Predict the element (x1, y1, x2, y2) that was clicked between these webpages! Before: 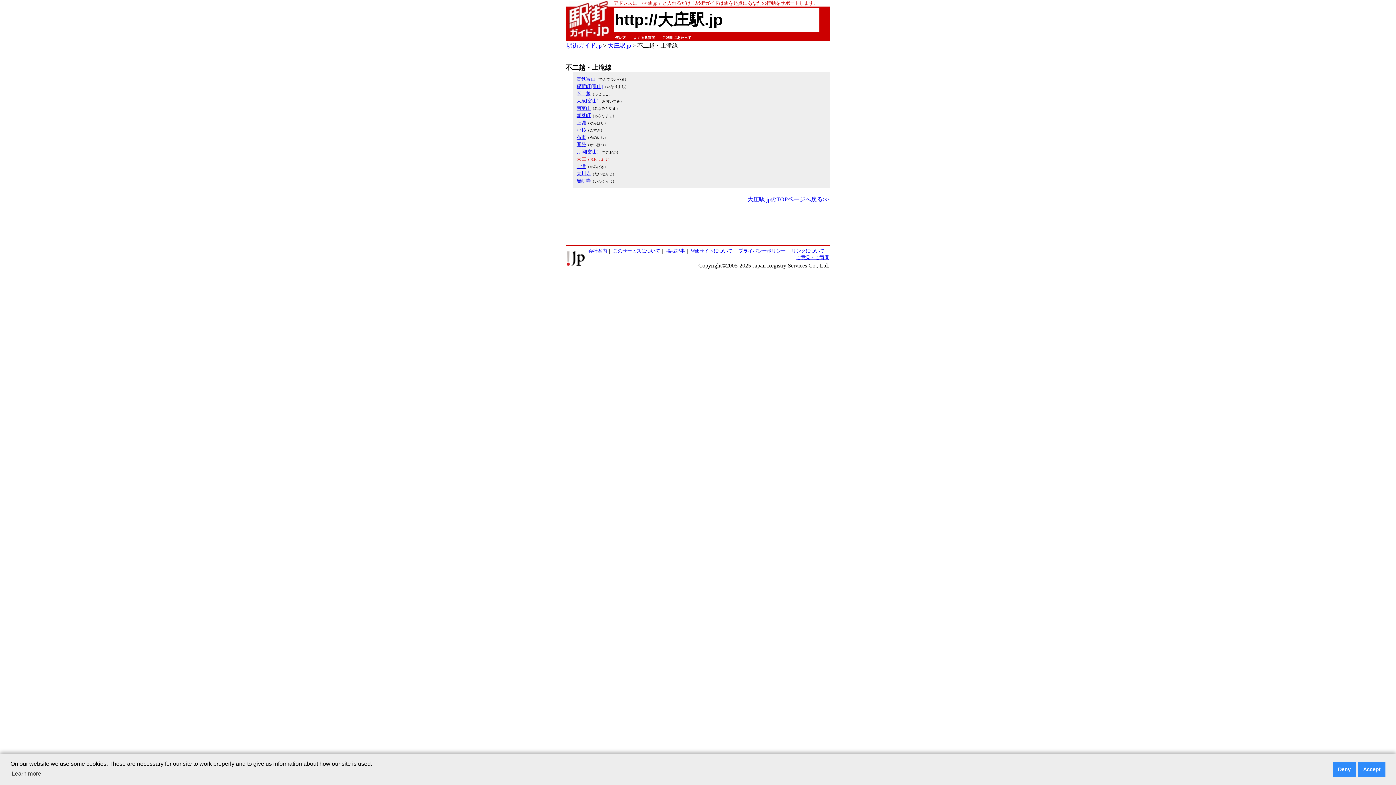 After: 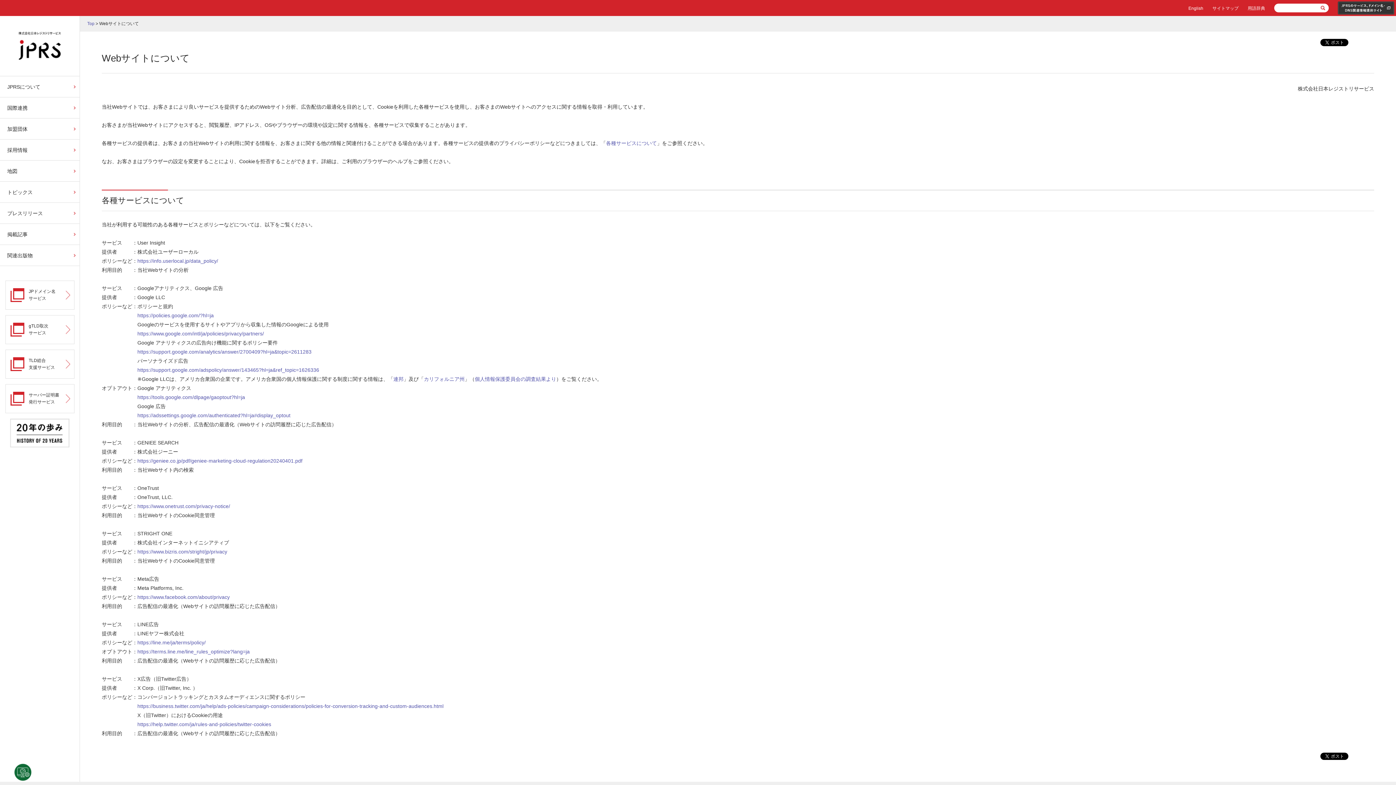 Action: label: Webサイトについて bbox: (690, 248, 732, 253)